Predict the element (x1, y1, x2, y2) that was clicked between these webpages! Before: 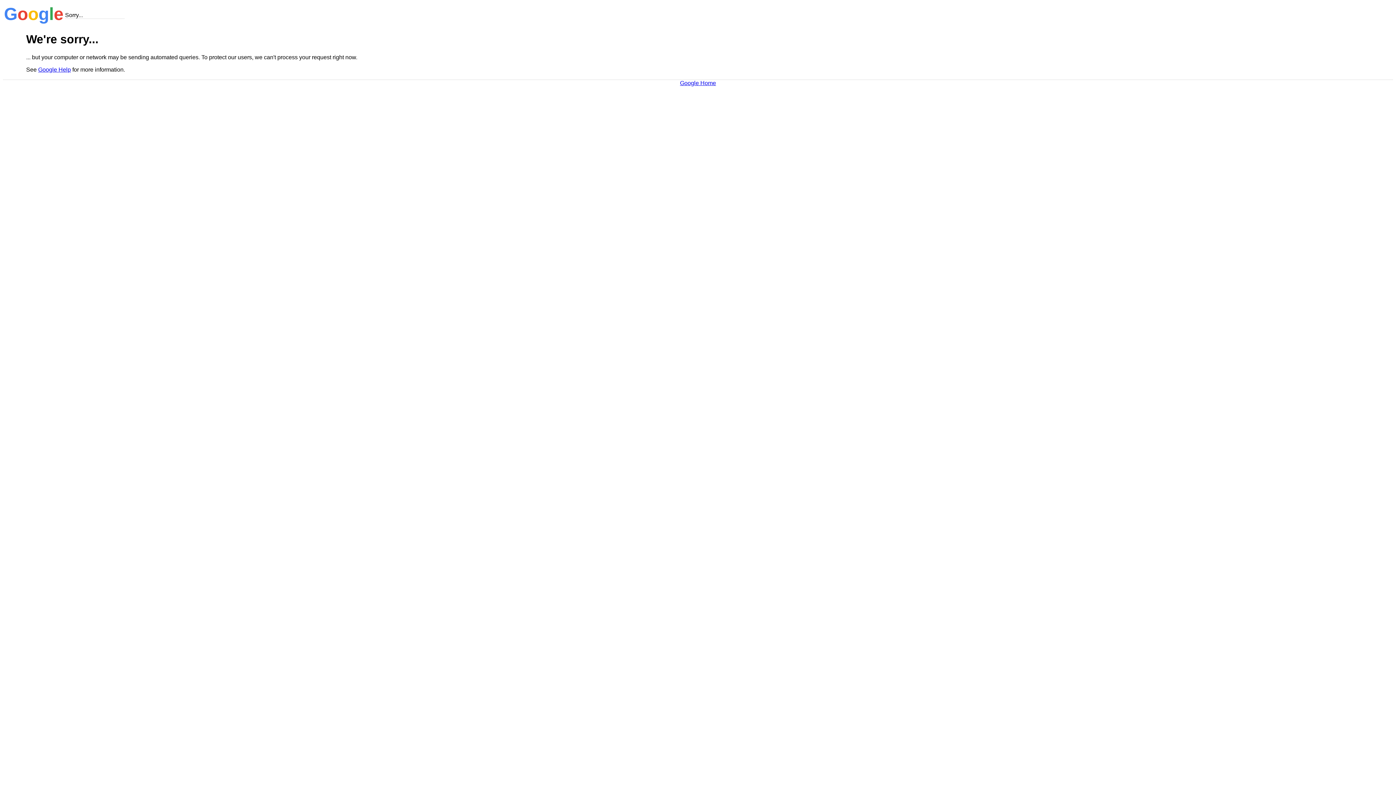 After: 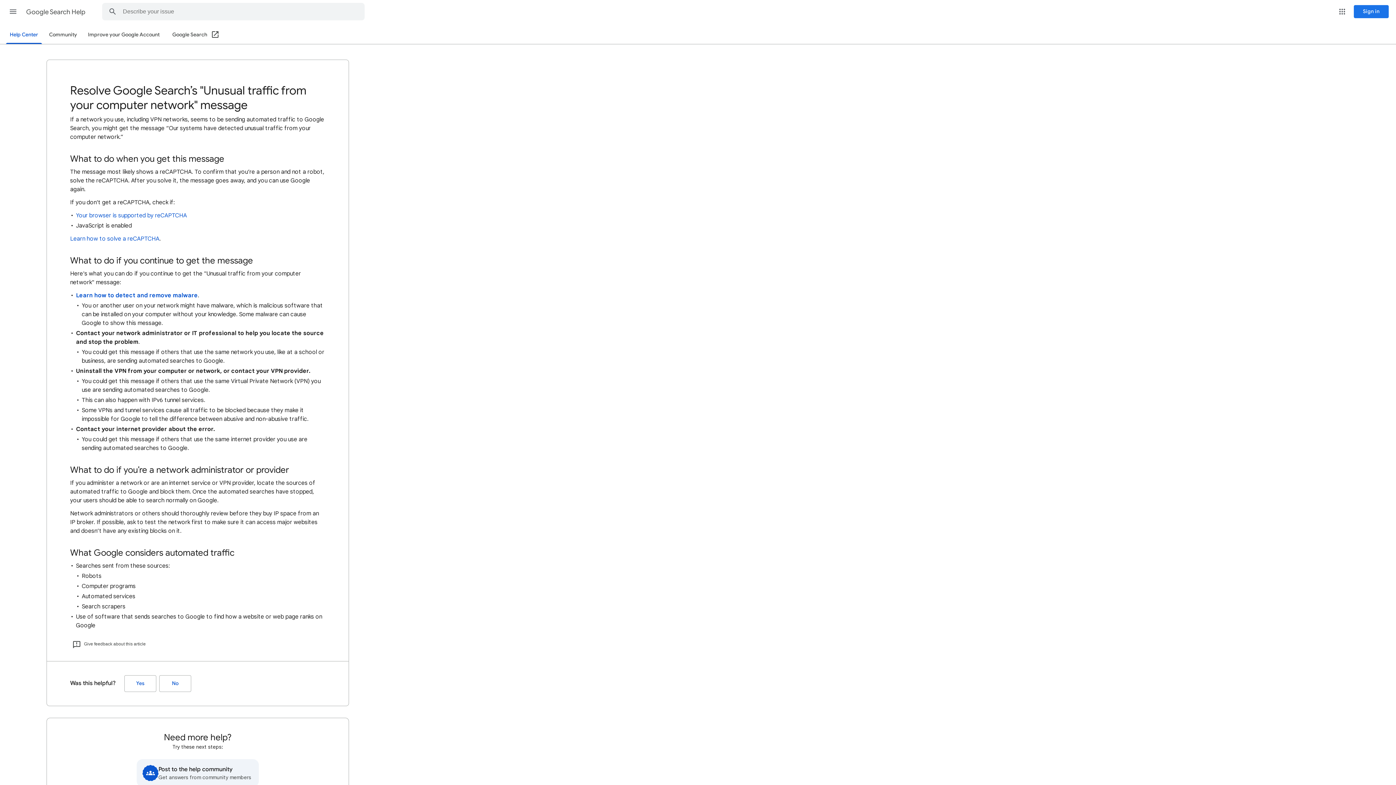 Action: bbox: (38, 66, 70, 72) label: Google Help